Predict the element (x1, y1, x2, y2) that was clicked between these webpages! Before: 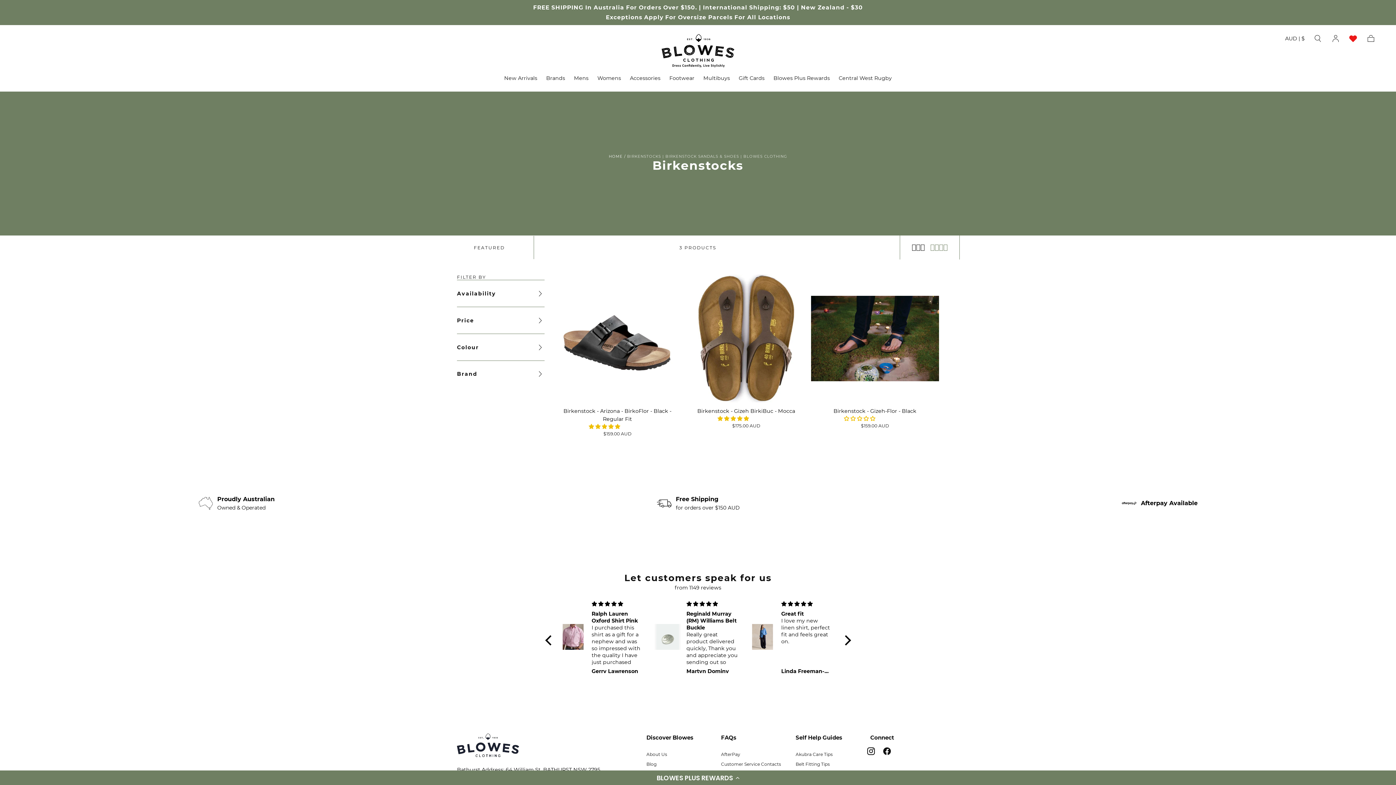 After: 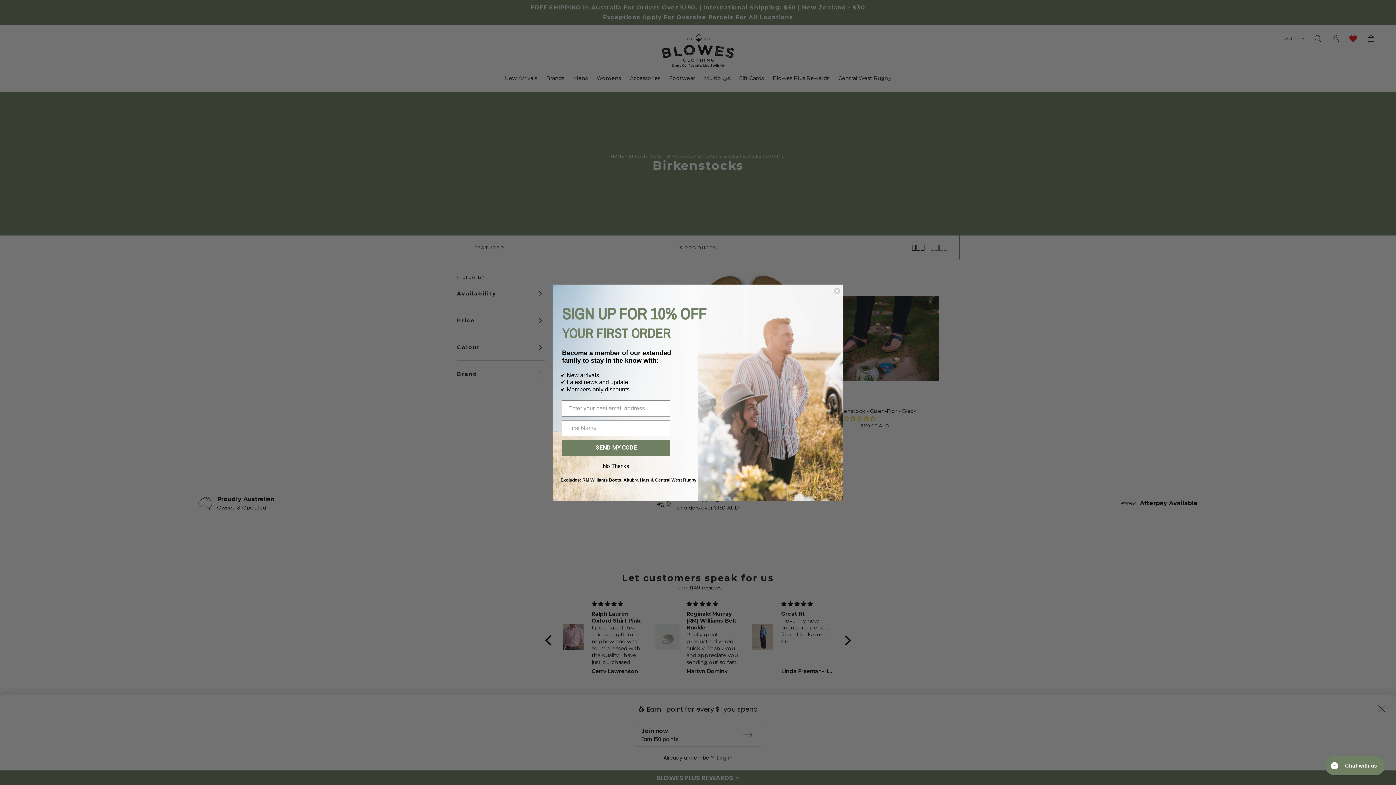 Action: label: BLOWES PLUS REWARDS bbox: (0, 770, 1396, 785)